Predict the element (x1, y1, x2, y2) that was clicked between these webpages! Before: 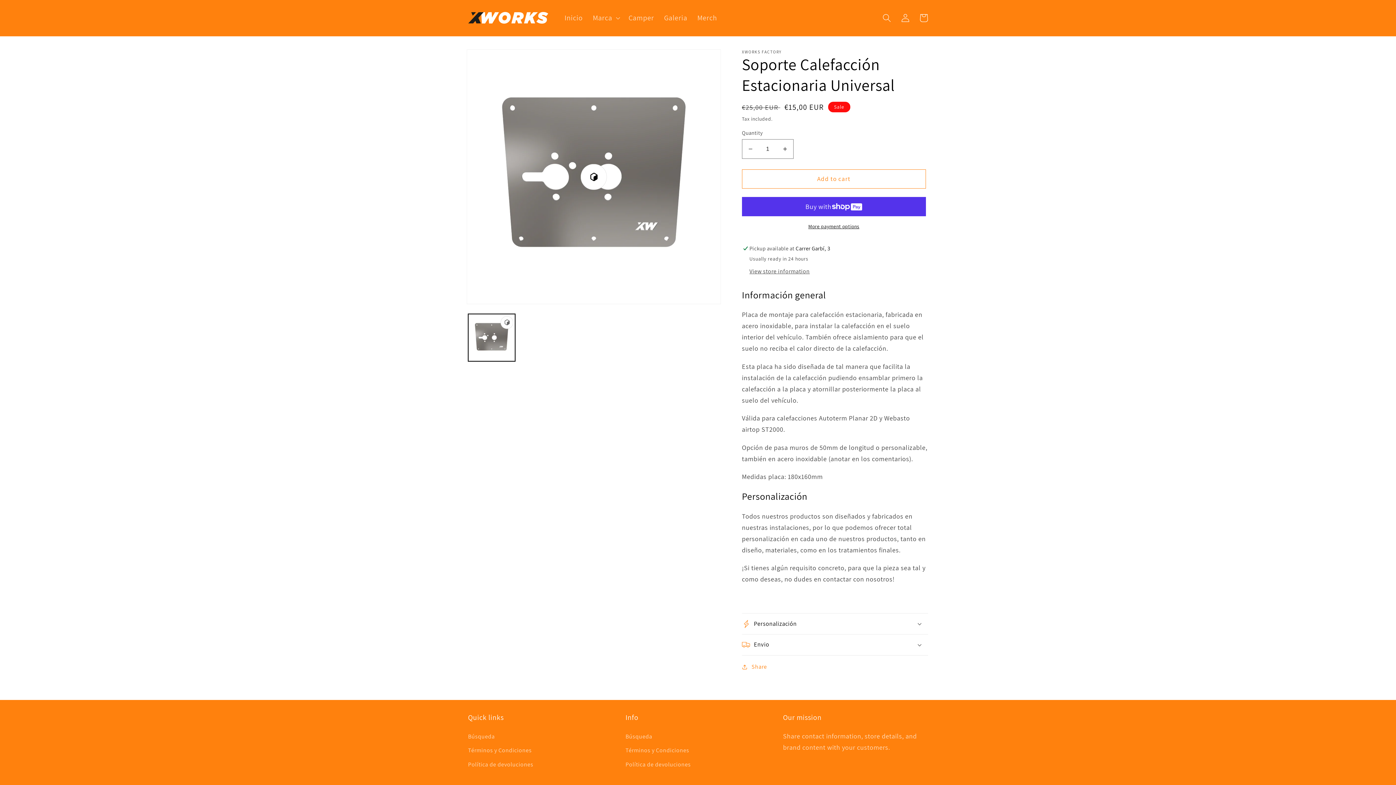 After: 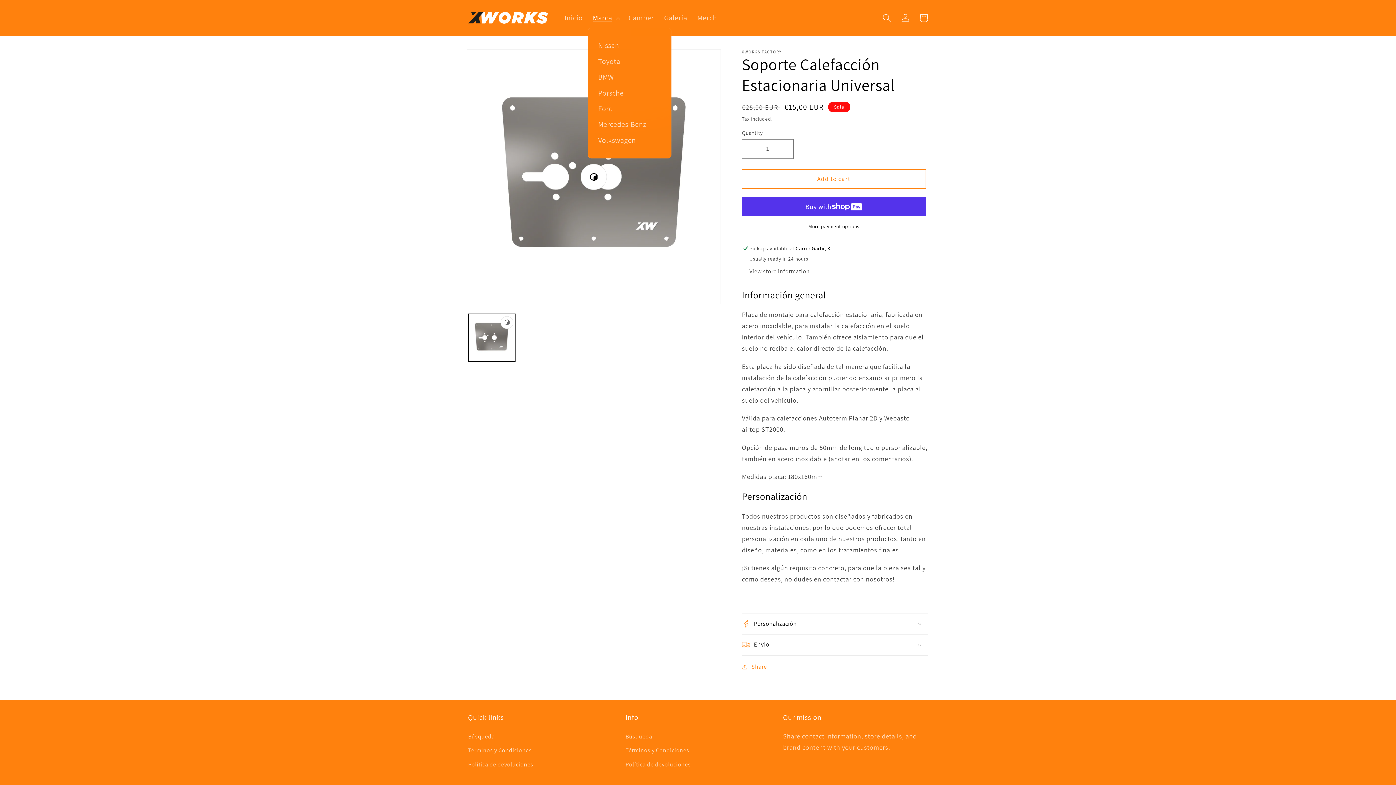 Action: bbox: (587, 8, 623, 27) label: Marca